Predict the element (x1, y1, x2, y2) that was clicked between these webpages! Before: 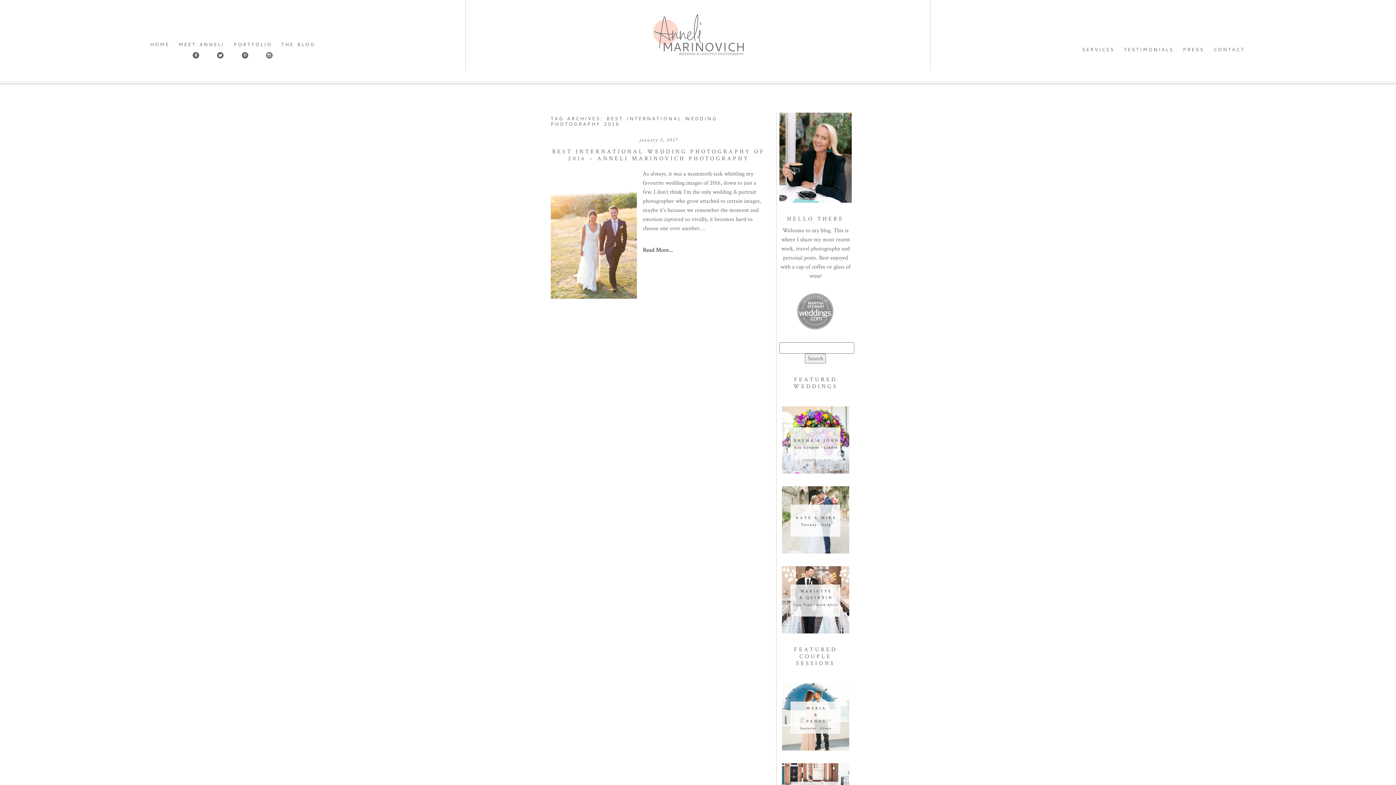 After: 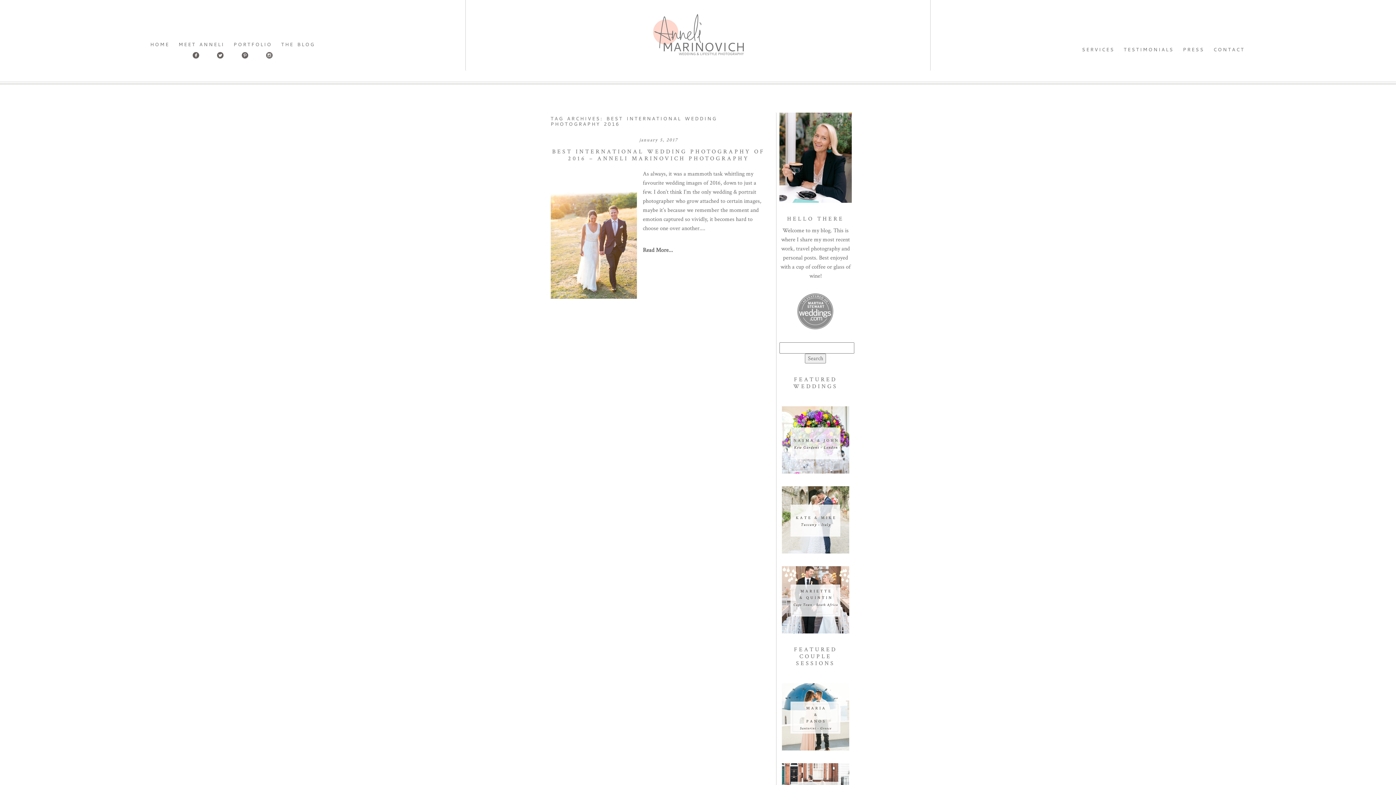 Action: bbox: (782, 486, 849, 553)